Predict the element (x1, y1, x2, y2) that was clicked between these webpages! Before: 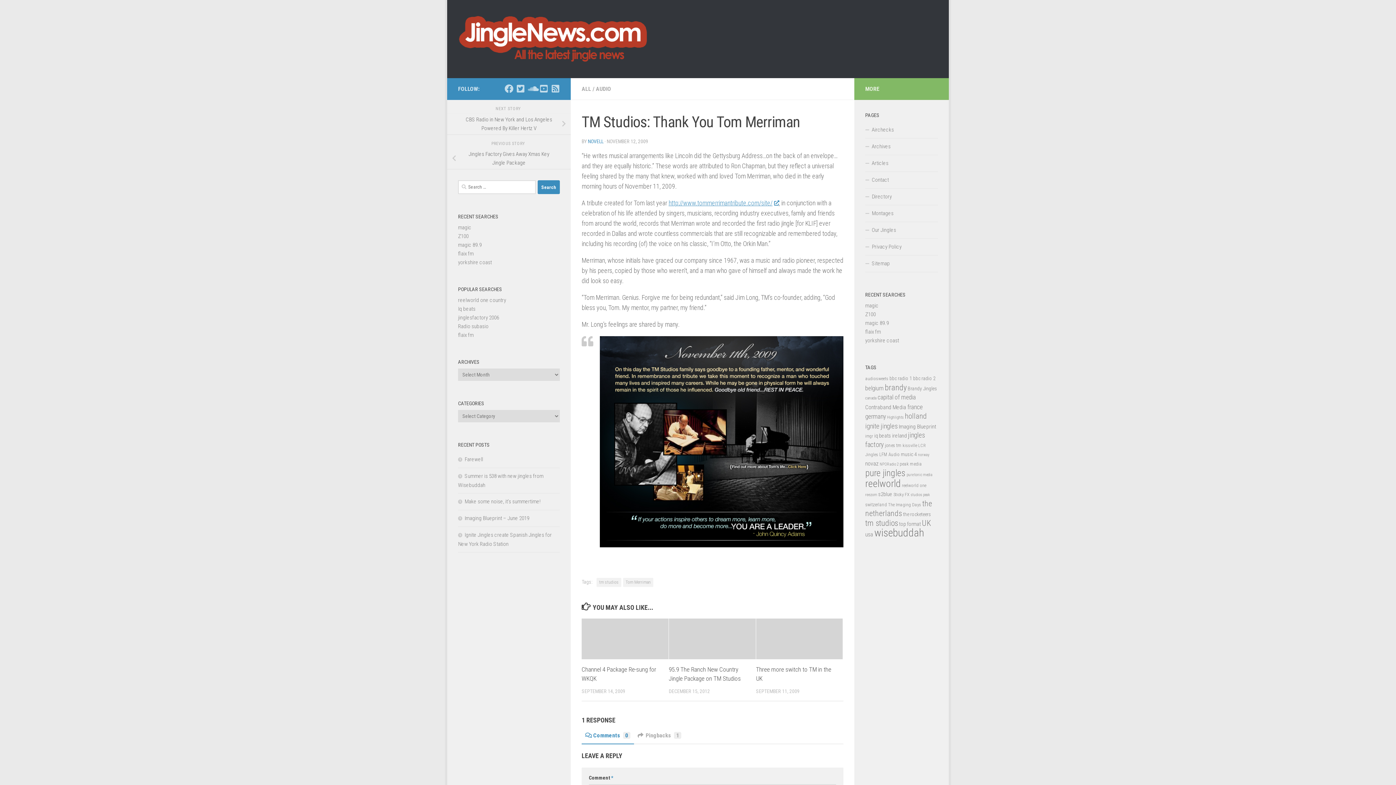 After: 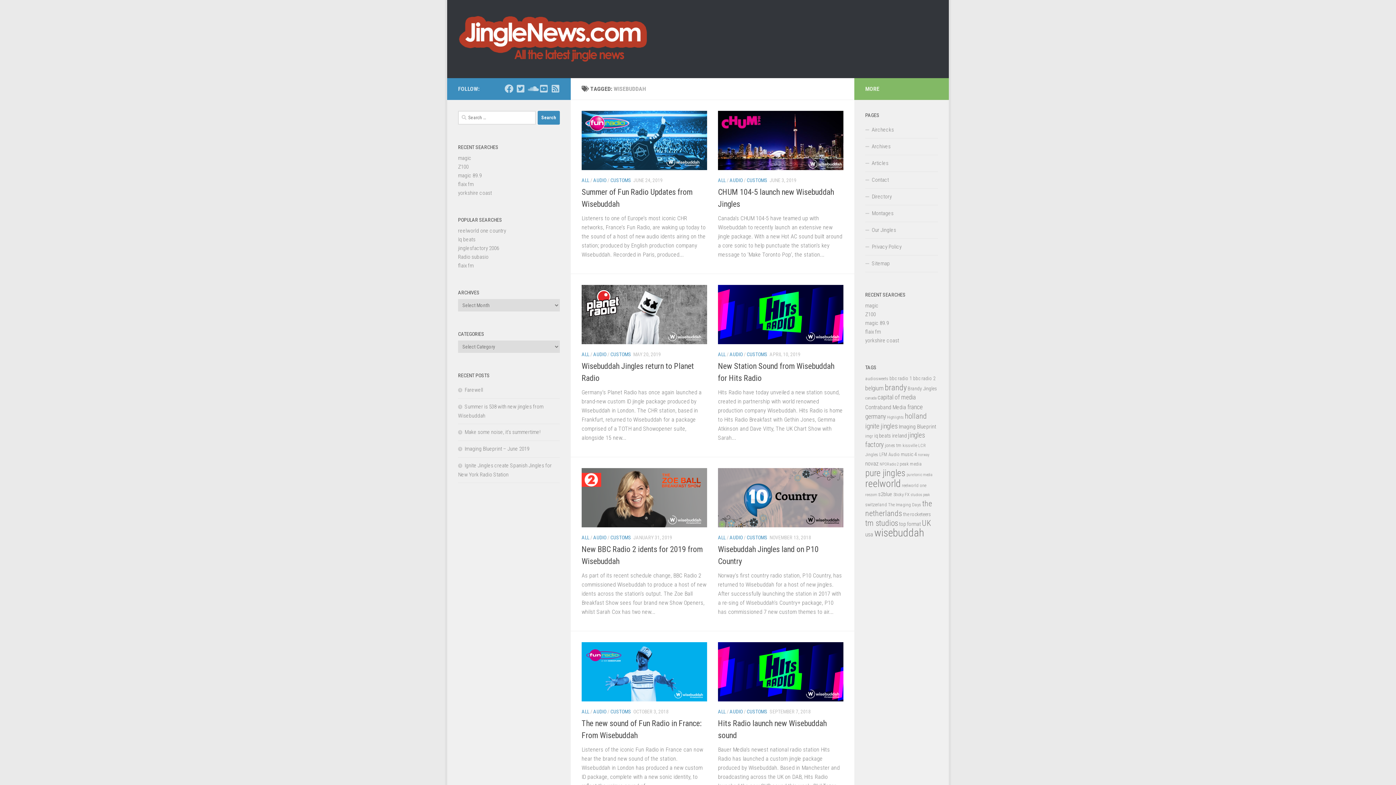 Action: label: wisebuddah (169 items) bbox: (874, 526, 924, 539)